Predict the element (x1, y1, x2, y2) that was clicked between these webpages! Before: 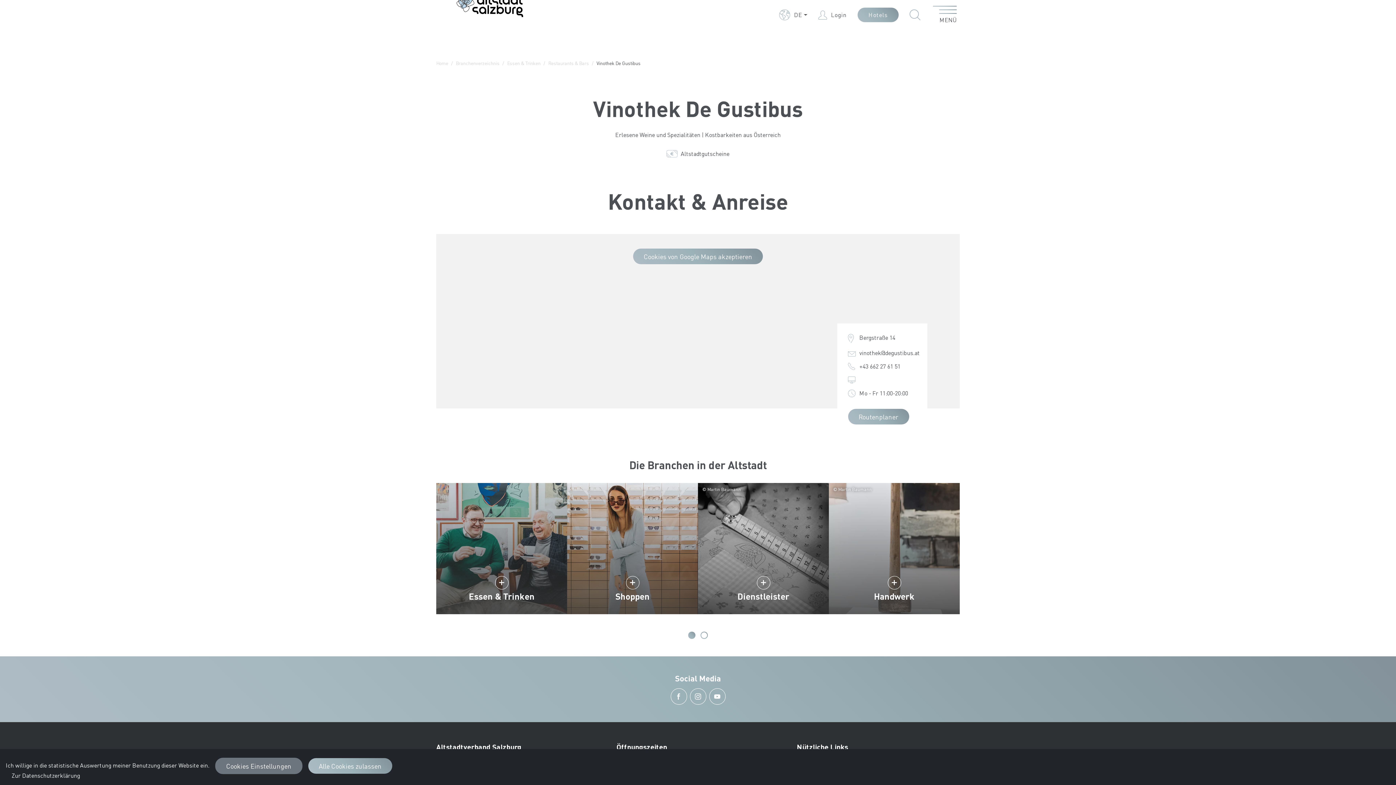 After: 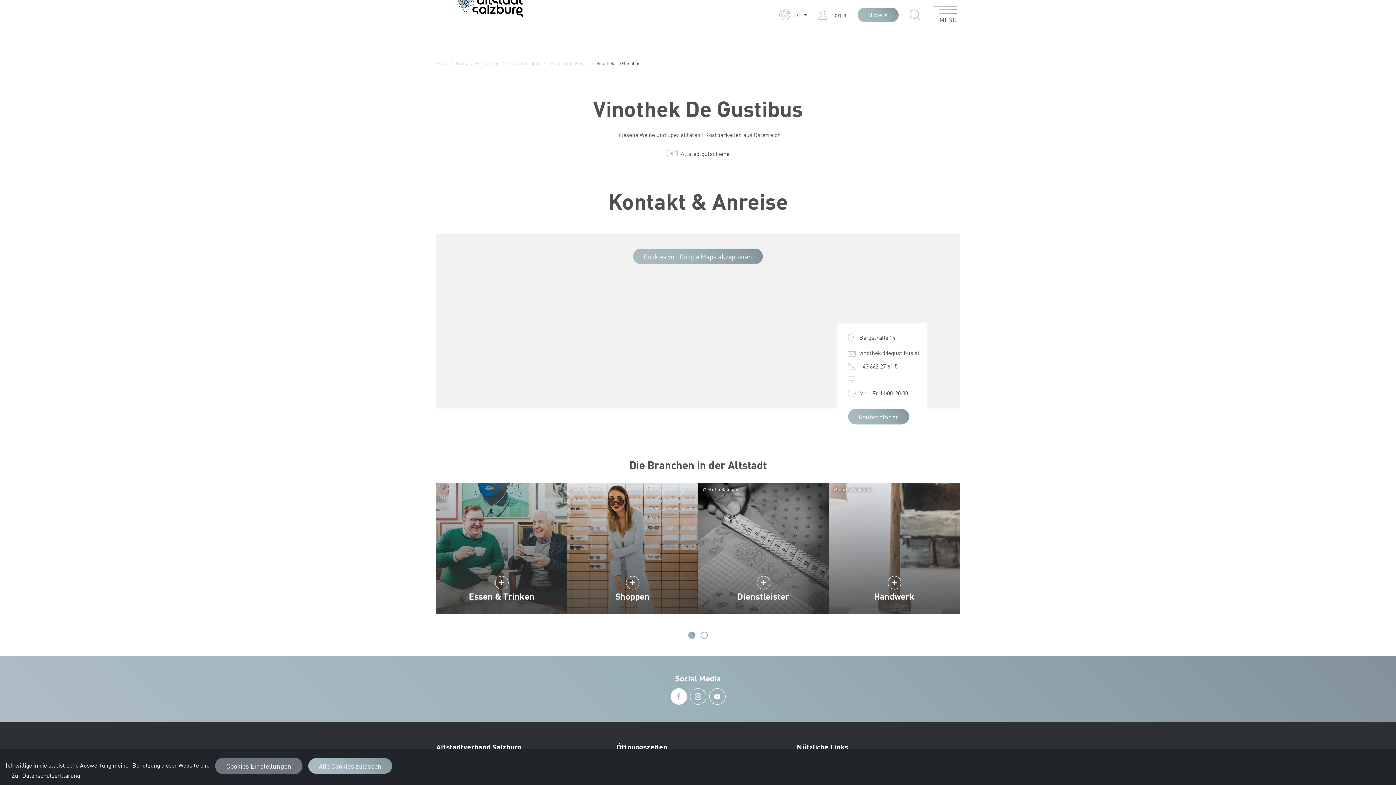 Action: bbox: (671, 688, 686, 705) label: Facebook